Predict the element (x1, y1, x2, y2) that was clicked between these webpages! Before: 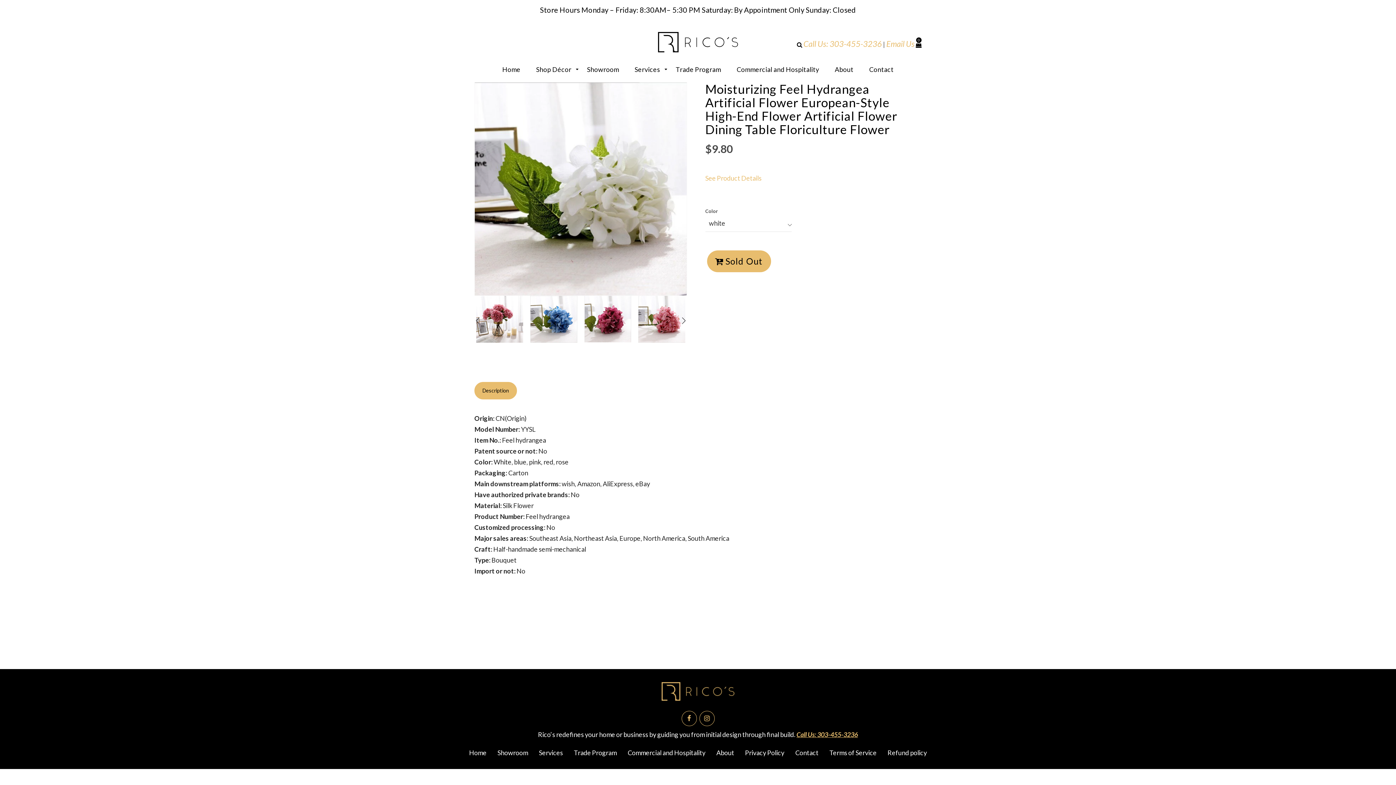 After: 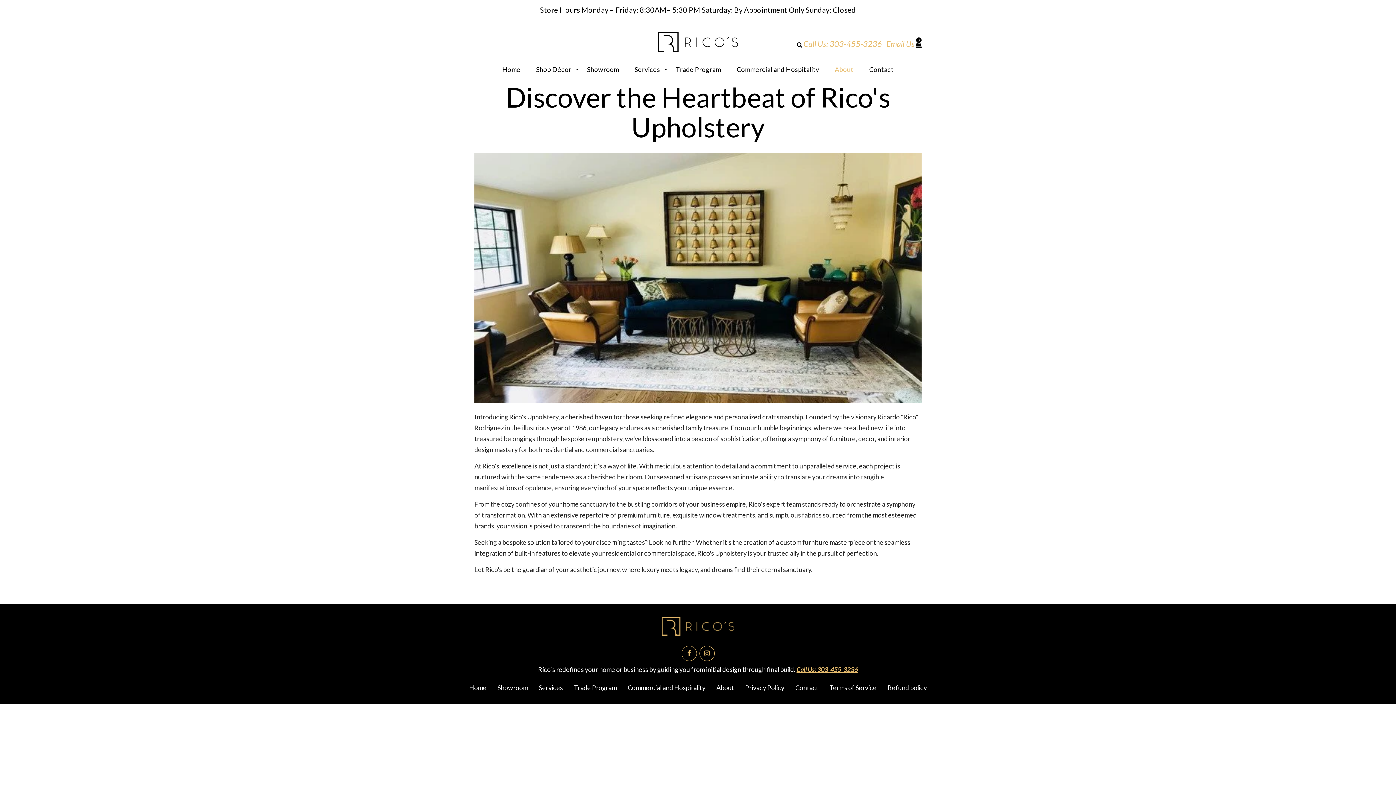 Action: bbox: (827, 64, 861, 74) label: About